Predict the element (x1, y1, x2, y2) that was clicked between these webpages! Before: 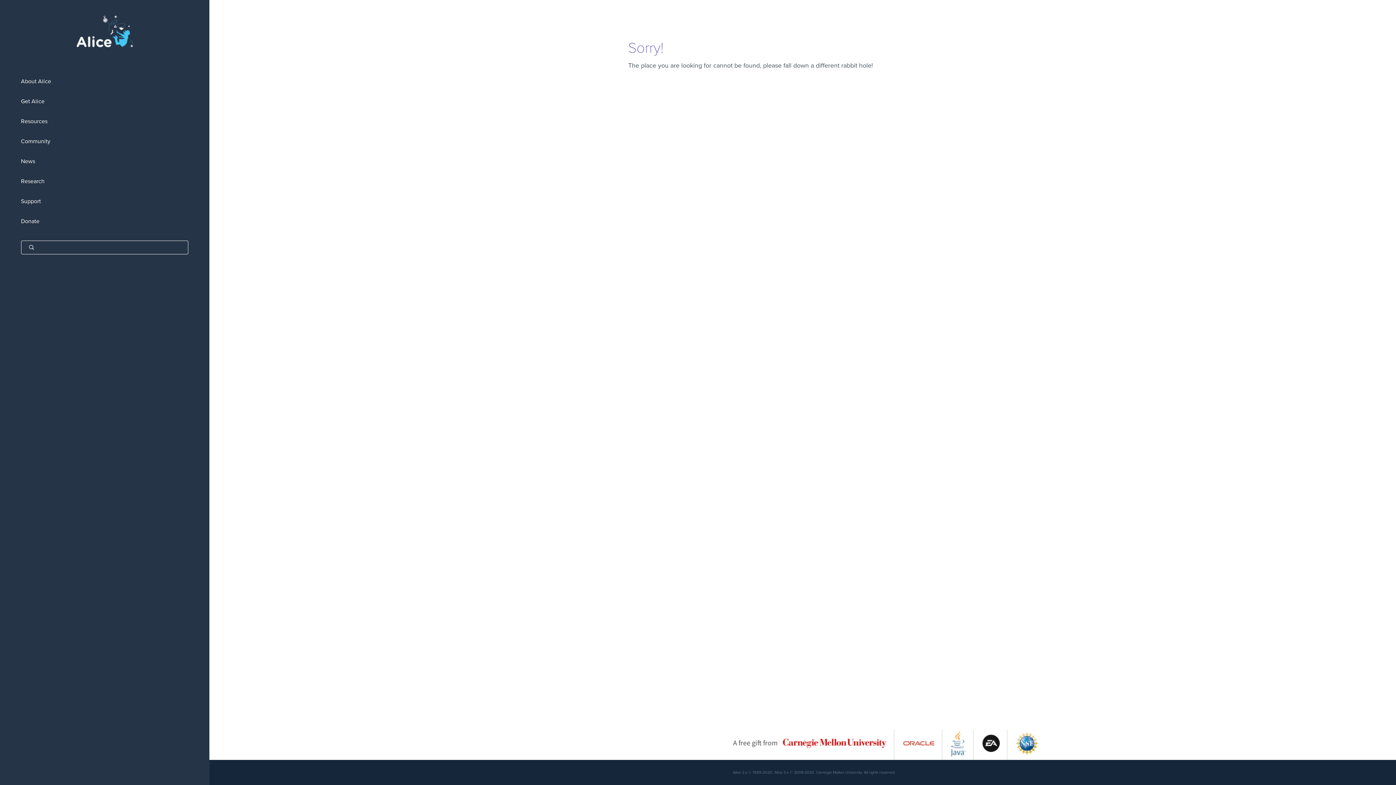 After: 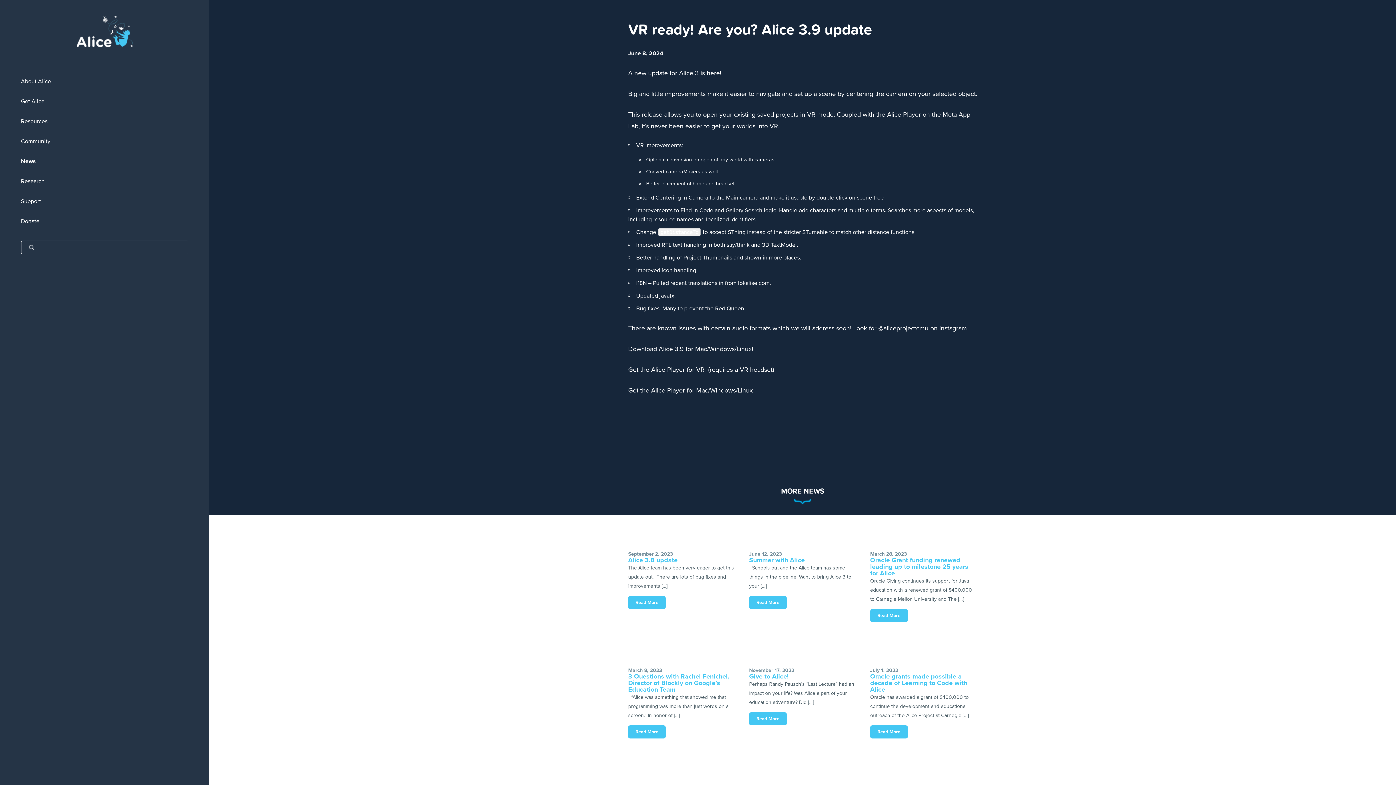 Action: bbox: (0, 151, 209, 171) label: News